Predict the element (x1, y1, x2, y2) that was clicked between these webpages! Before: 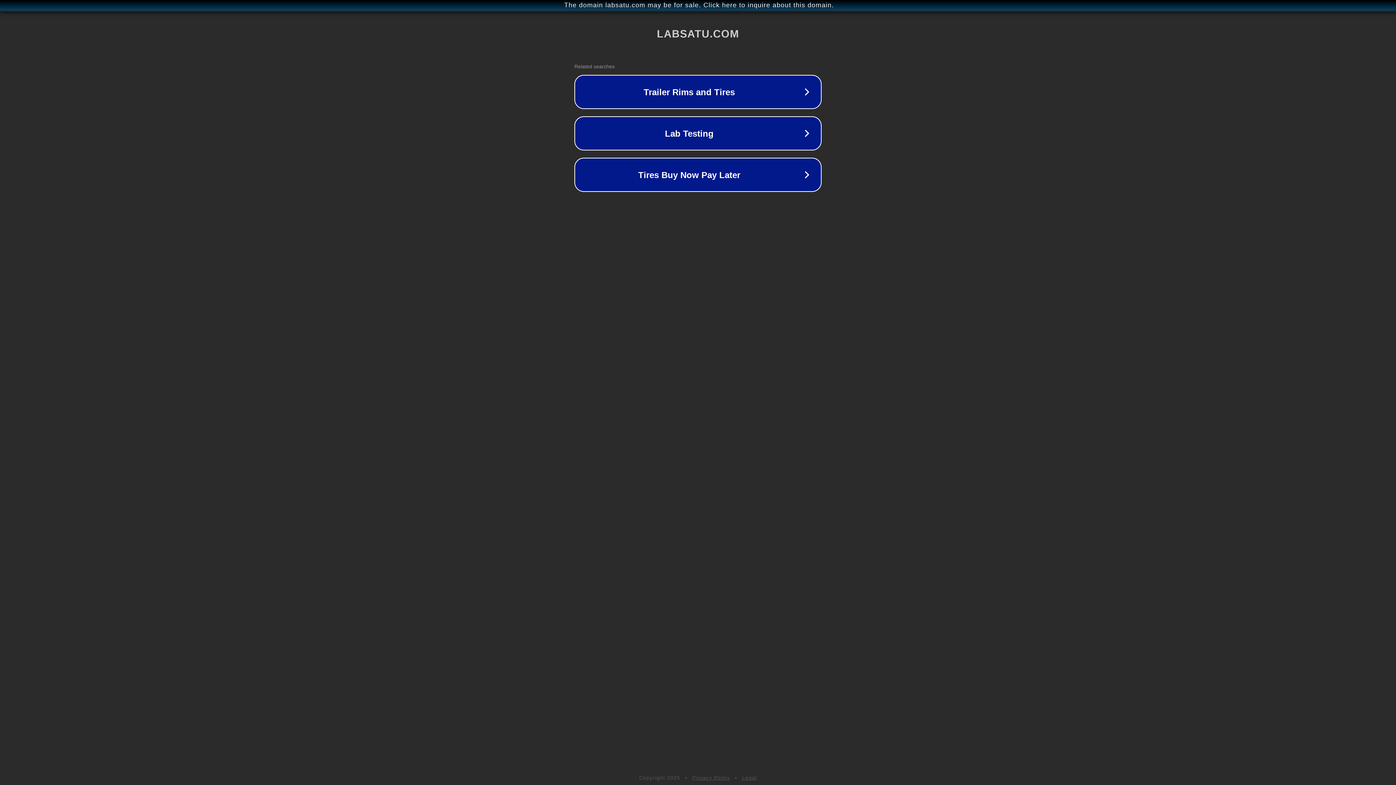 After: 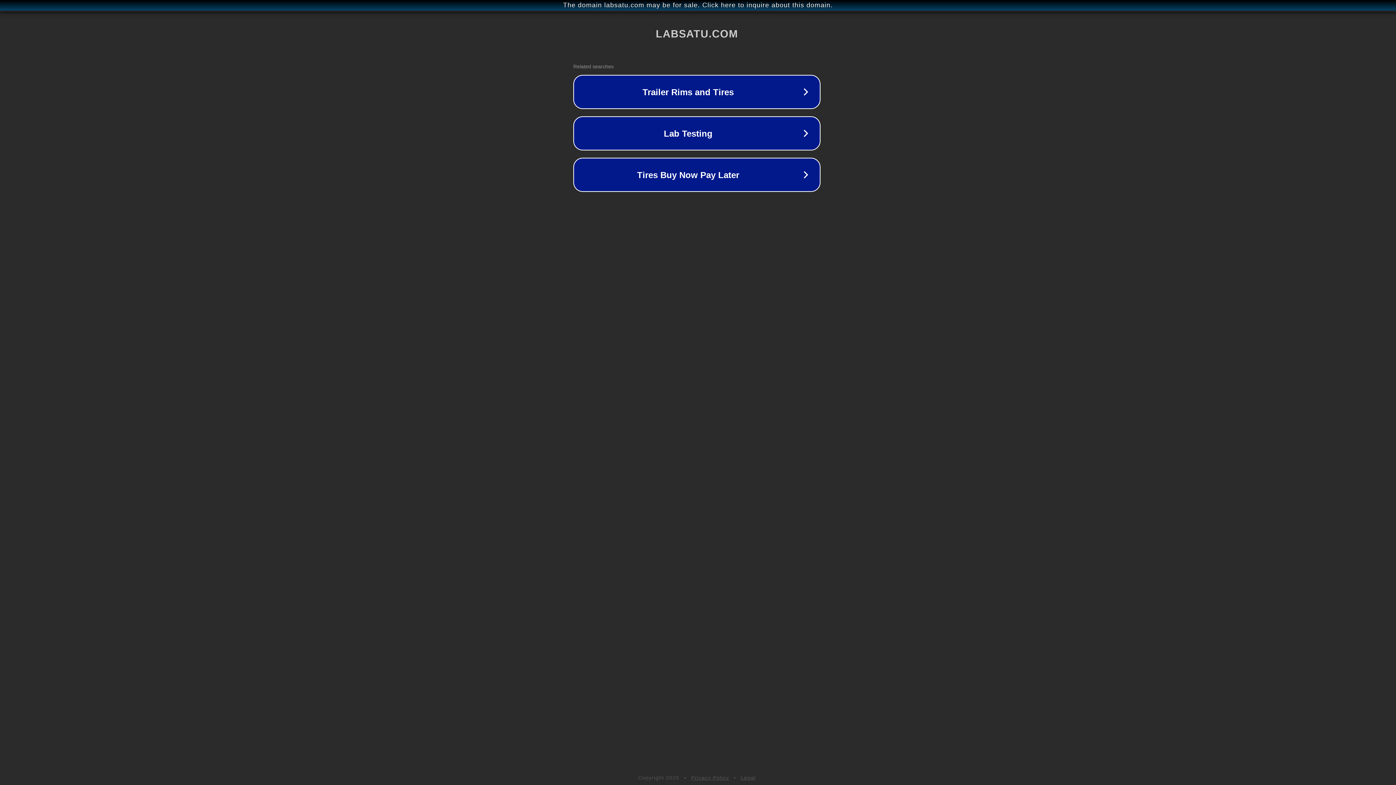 Action: label: The domain labsatu.com may be for sale. Click here to inquire about this domain. bbox: (1, 1, 1397, 9)